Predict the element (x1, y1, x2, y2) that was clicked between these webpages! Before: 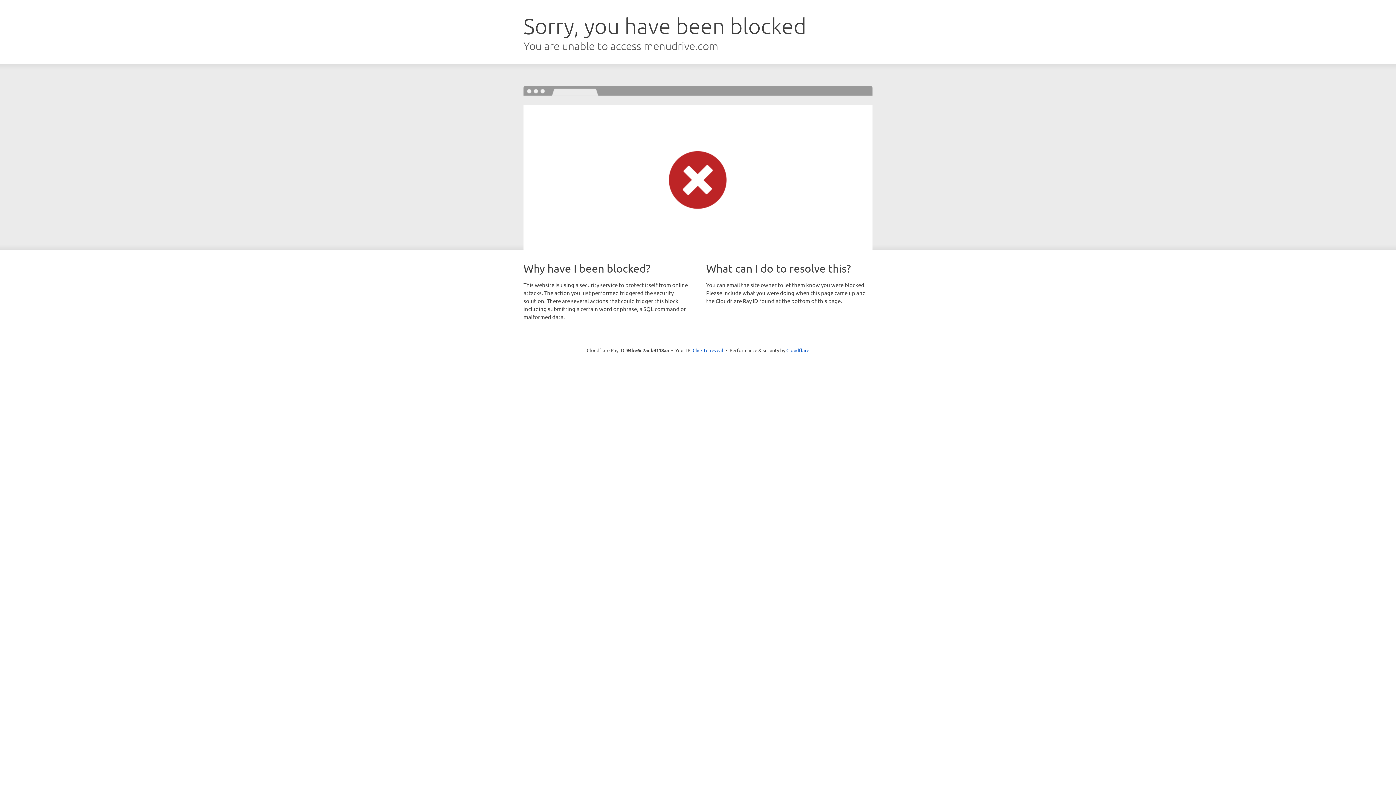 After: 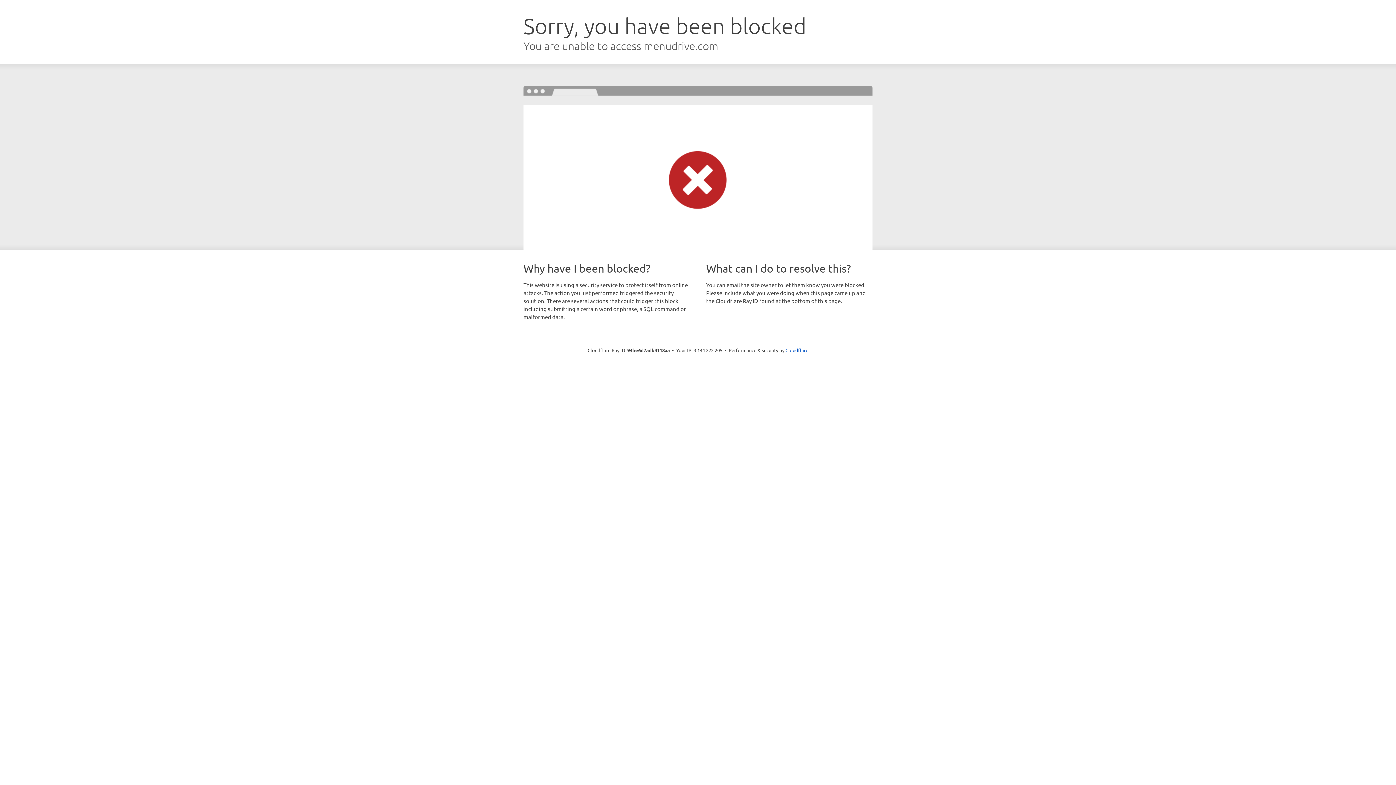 Action: bbox: (692, 346, 723, 353) label: Click to reveal